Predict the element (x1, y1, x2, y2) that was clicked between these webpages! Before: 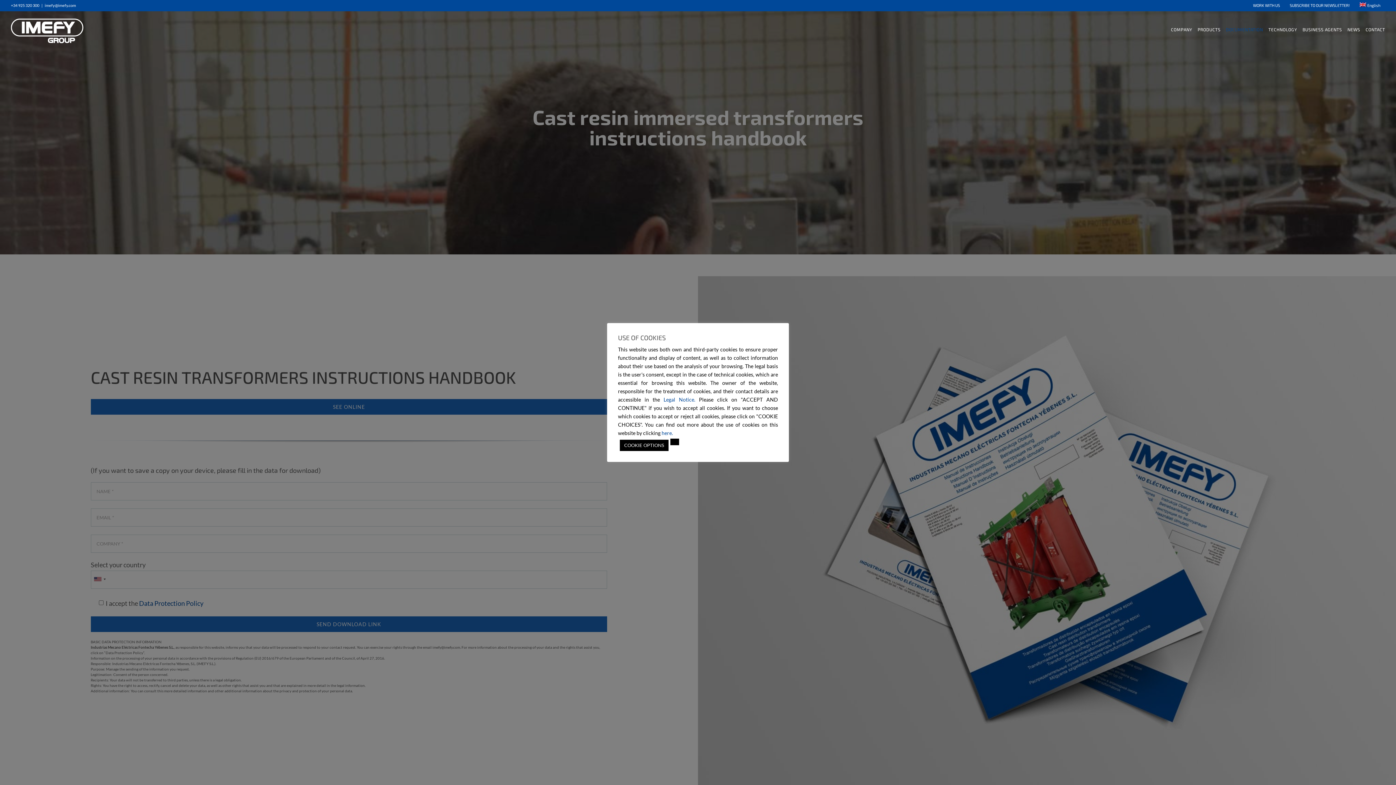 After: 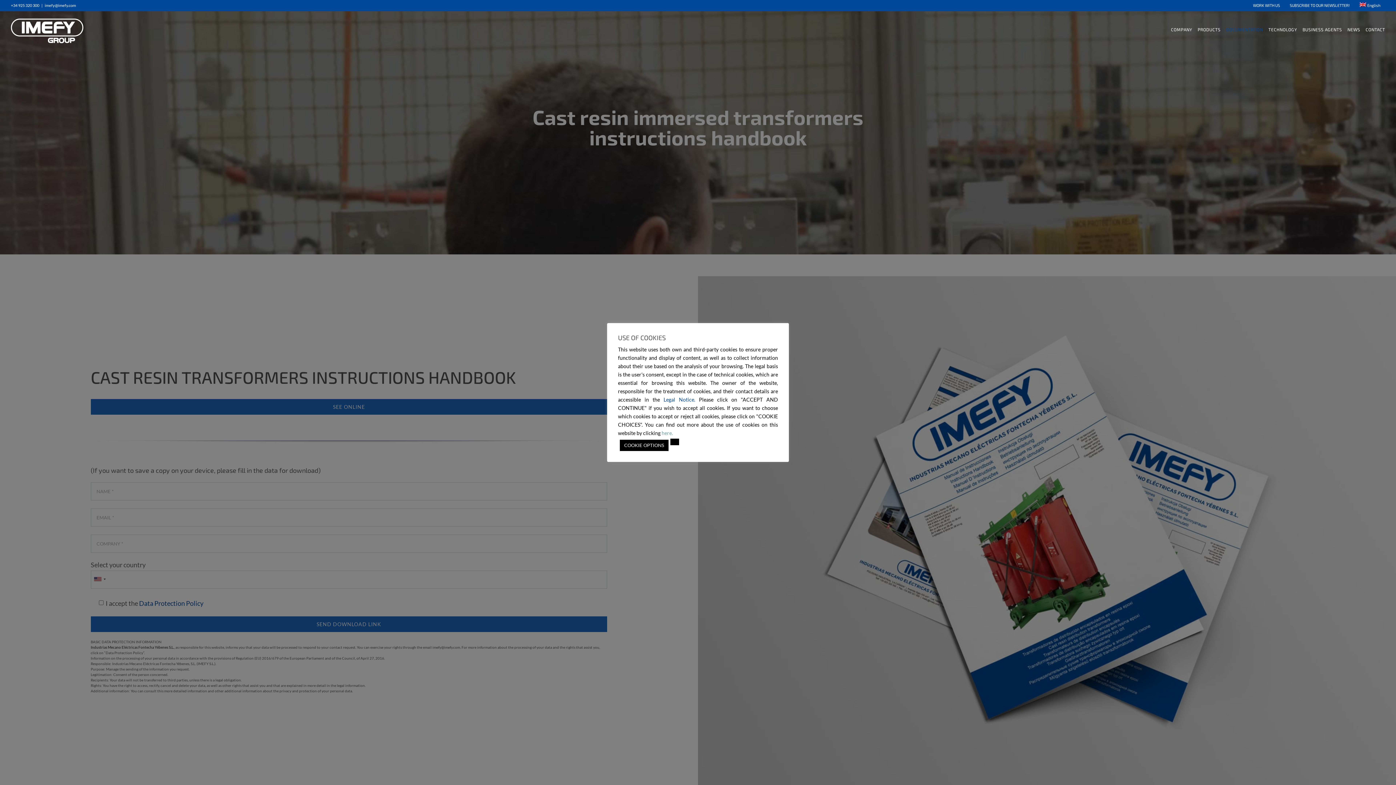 Action: label: here. bbox: (661, 430, 673, 436)